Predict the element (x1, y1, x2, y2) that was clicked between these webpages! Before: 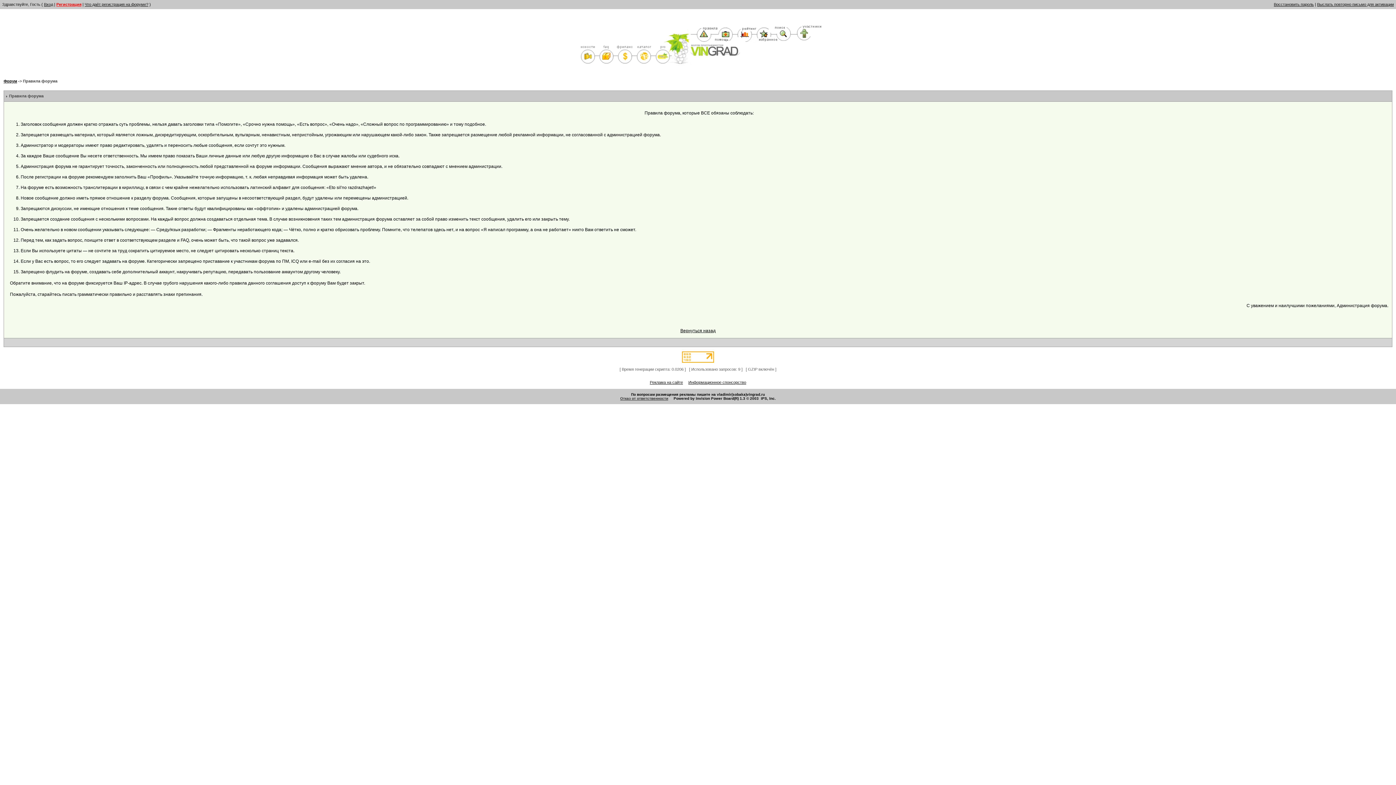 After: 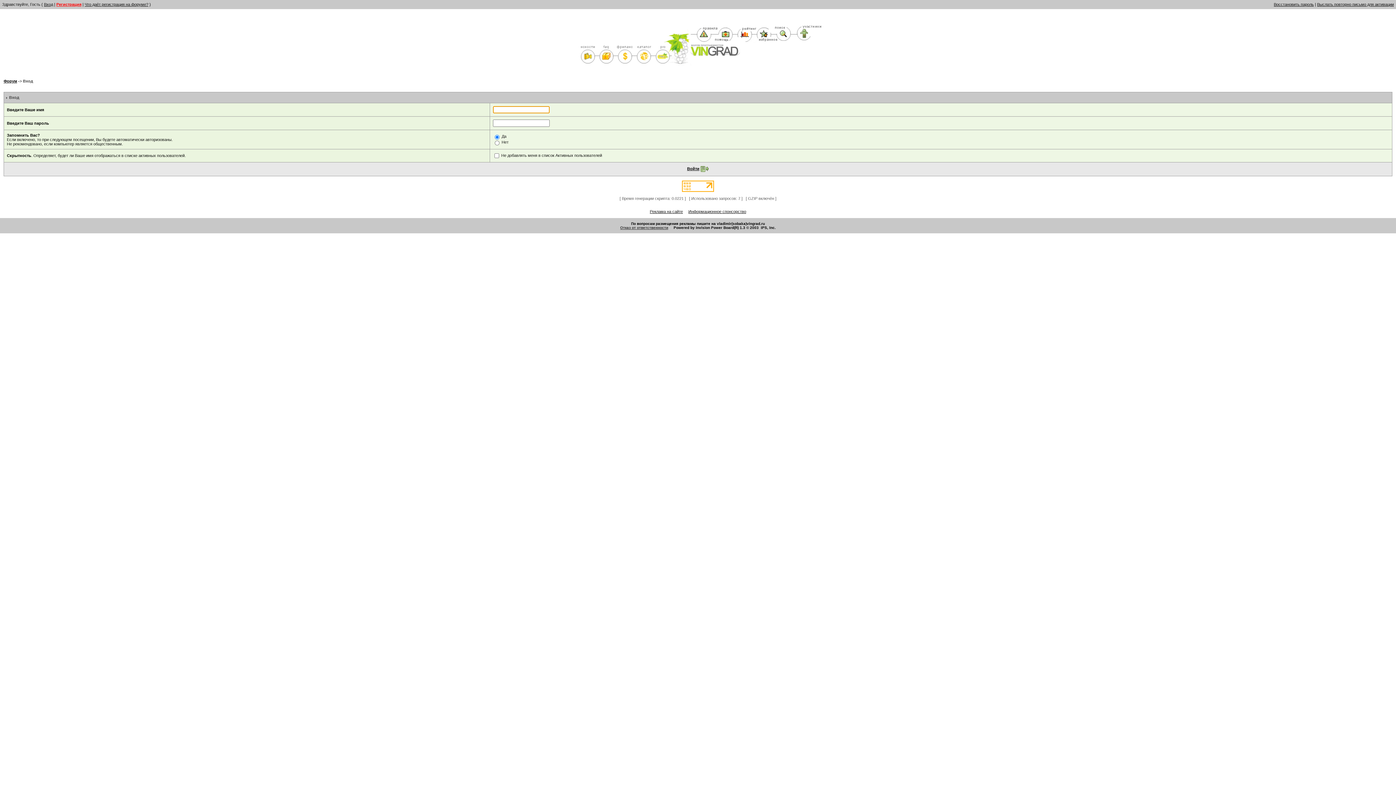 Action: bbox: (44, 2, 53, 6) label: Вход